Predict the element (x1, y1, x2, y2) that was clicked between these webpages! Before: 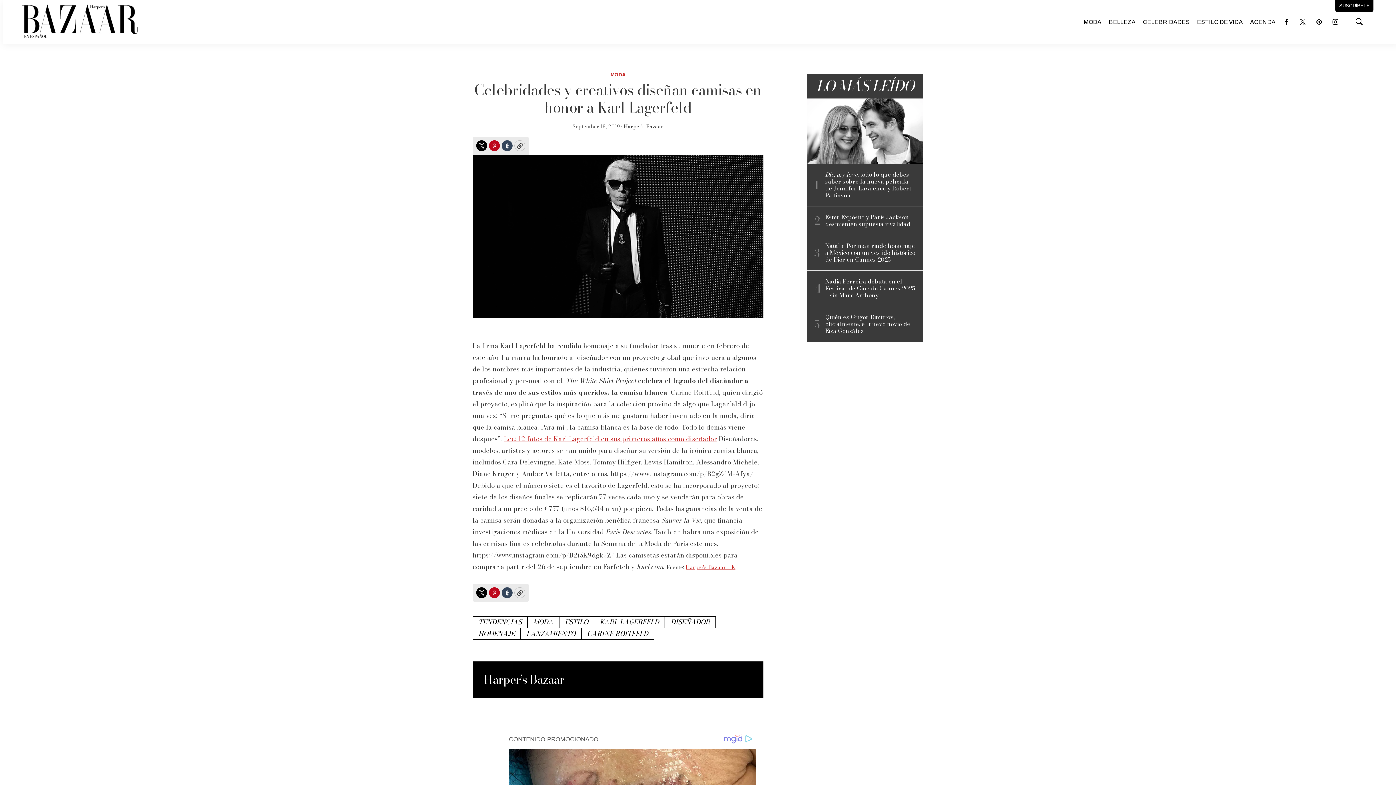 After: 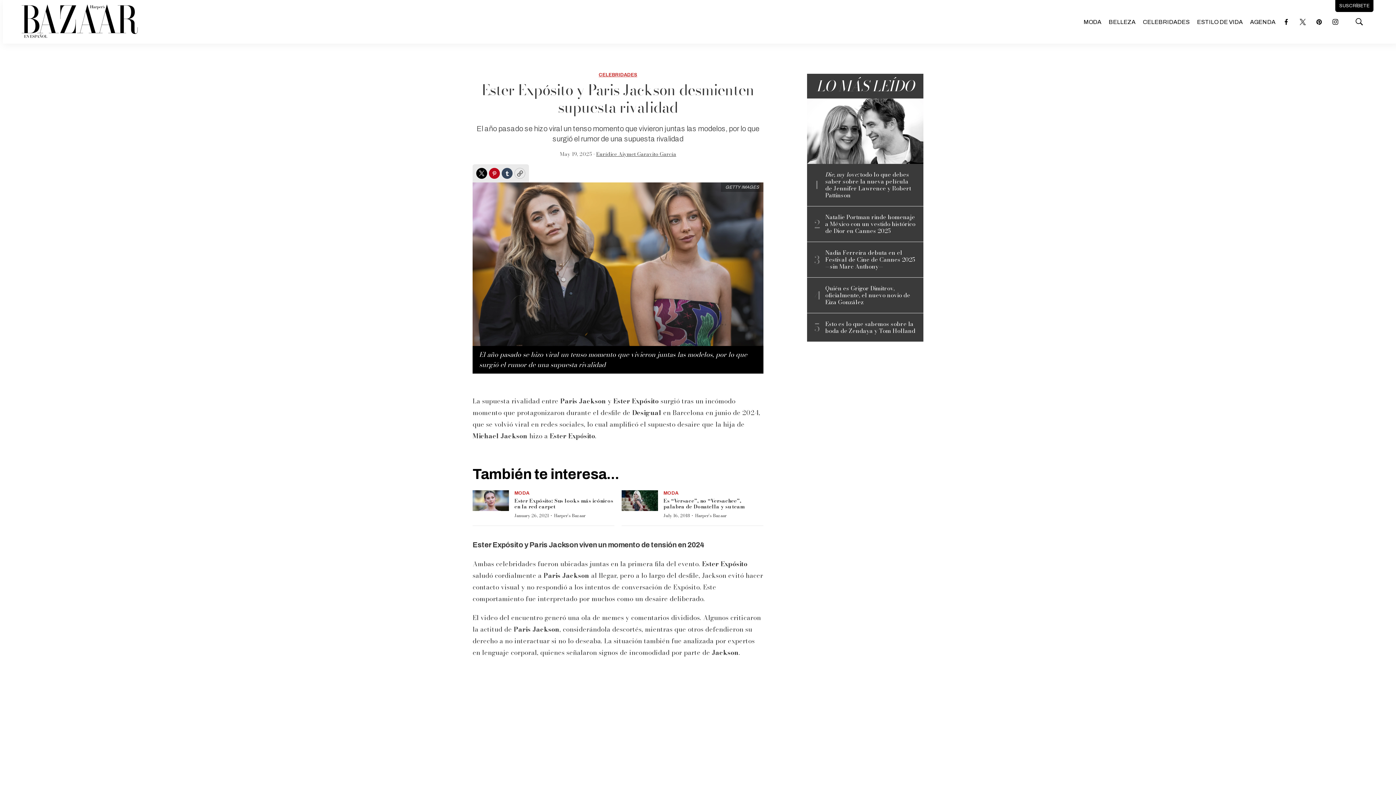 Action: label: Ester Expósito y Paris Jackson desmienten supuesta rivalidad bbox: (825, 213, 916, 227)